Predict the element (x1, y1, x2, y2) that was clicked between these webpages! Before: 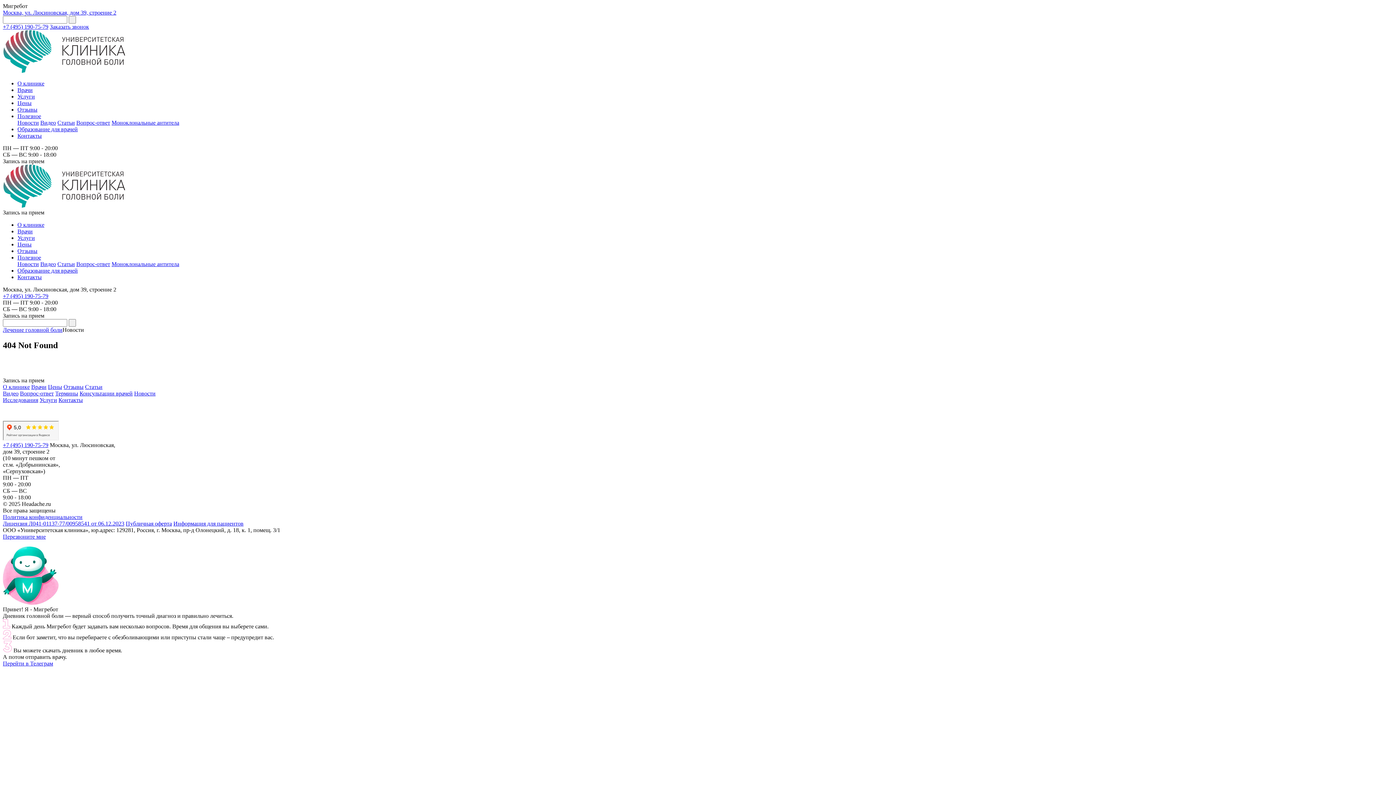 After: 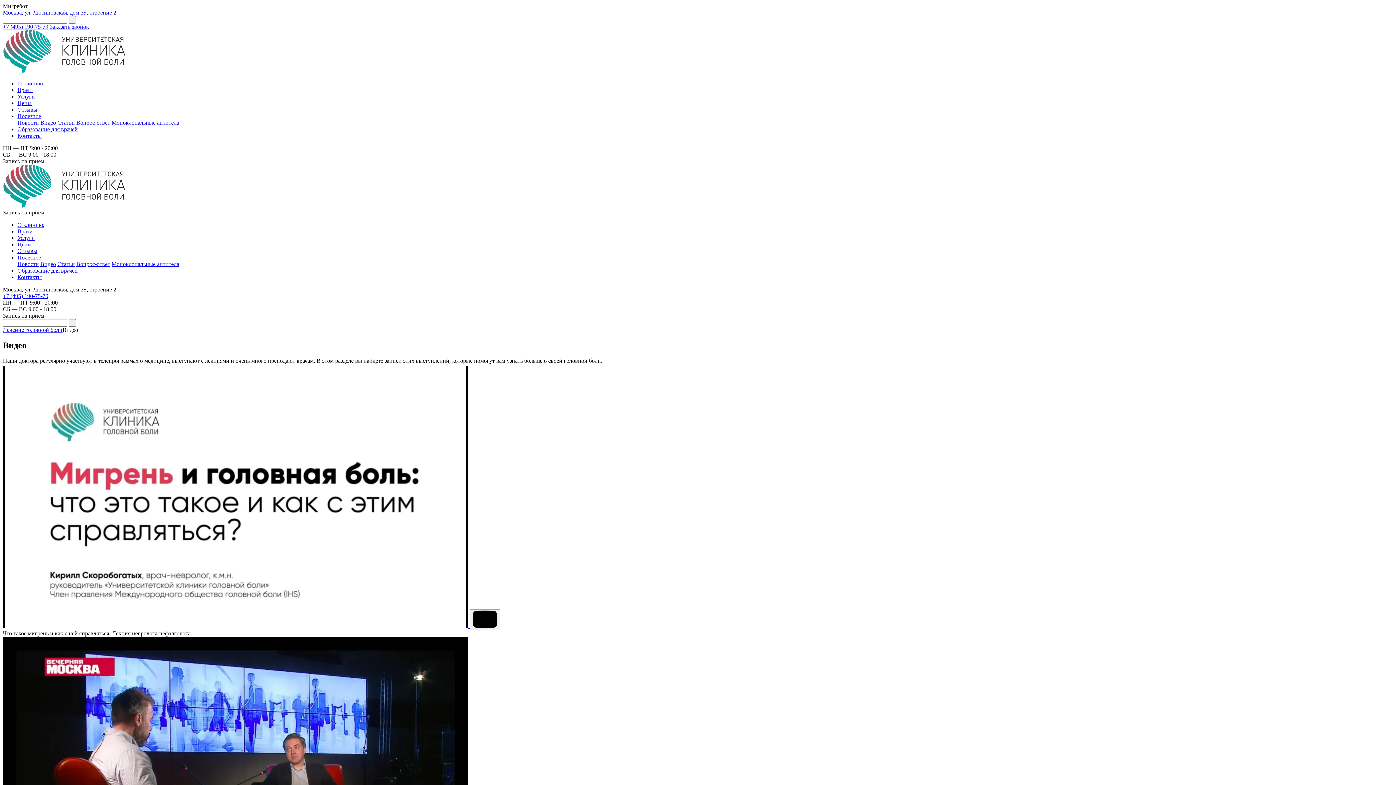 Action: label: Видео bbox: (40, 261, 56, 267)